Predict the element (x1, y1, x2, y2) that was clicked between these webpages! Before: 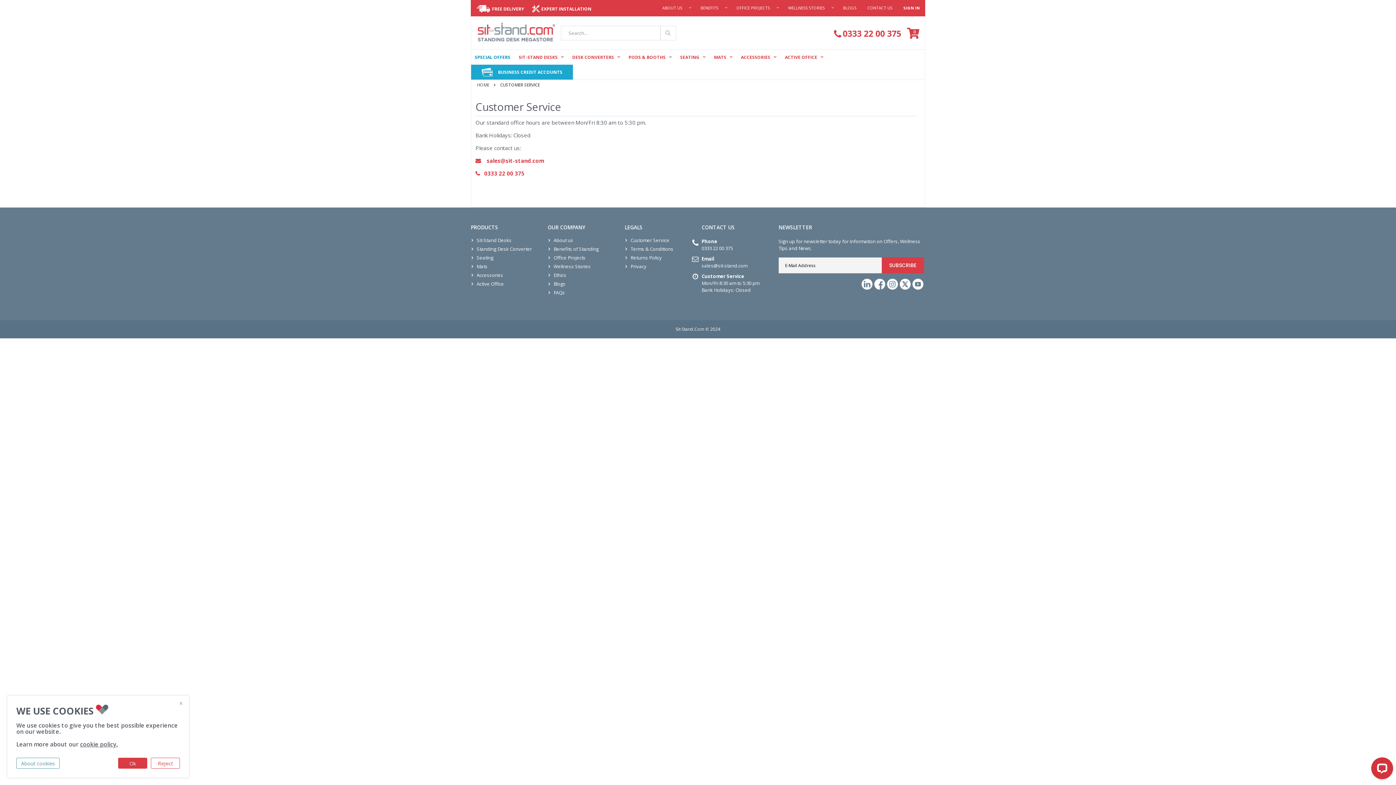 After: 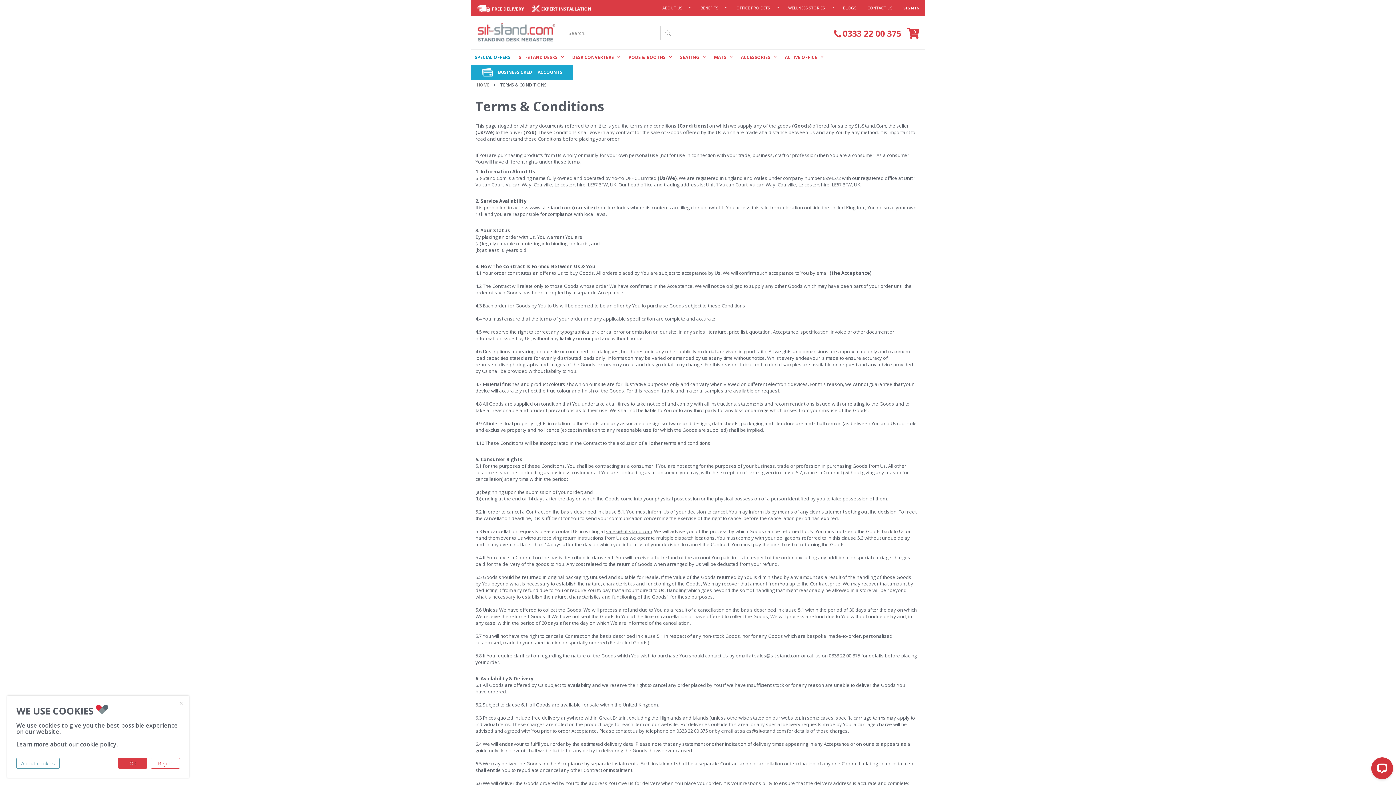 Action: label: Terms & Conditions bbox: (630, 245, 673, 252)